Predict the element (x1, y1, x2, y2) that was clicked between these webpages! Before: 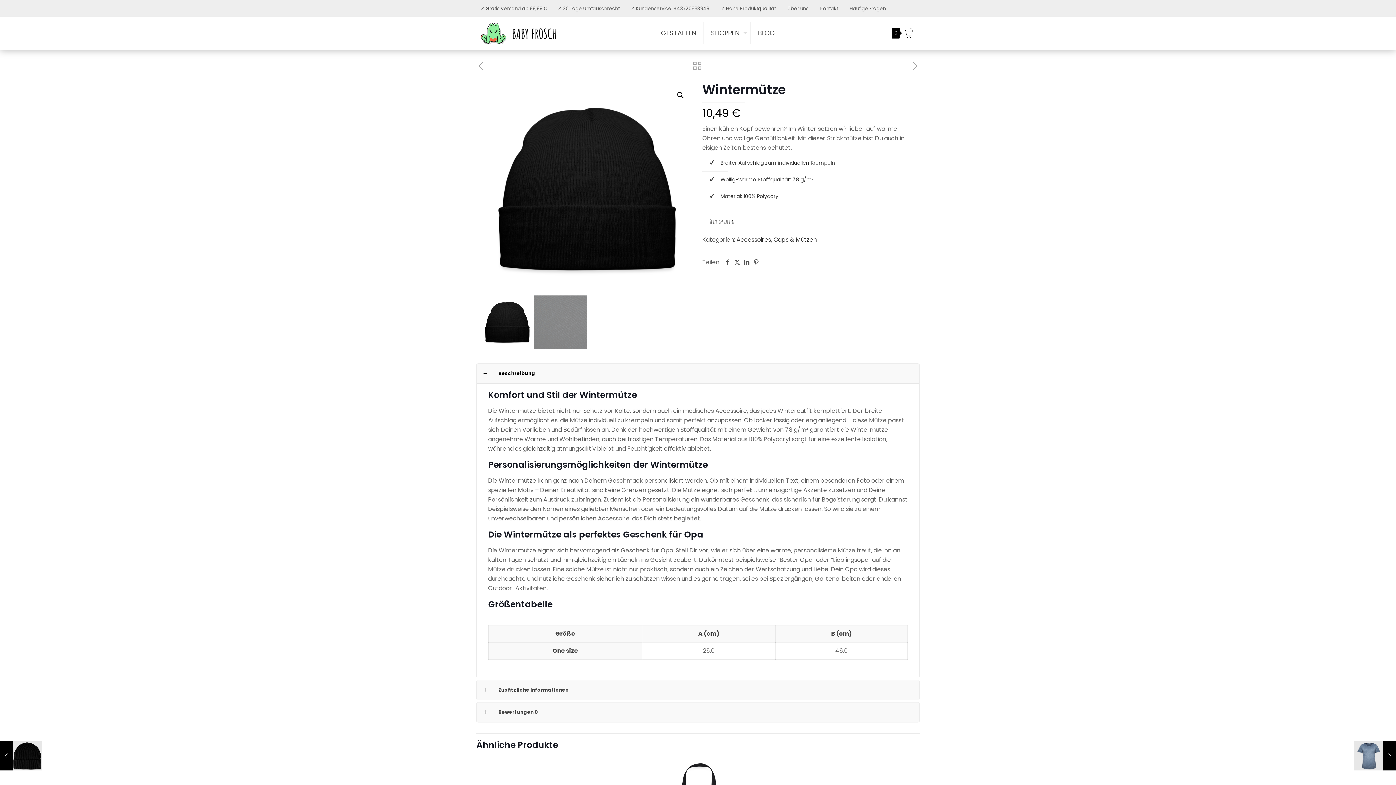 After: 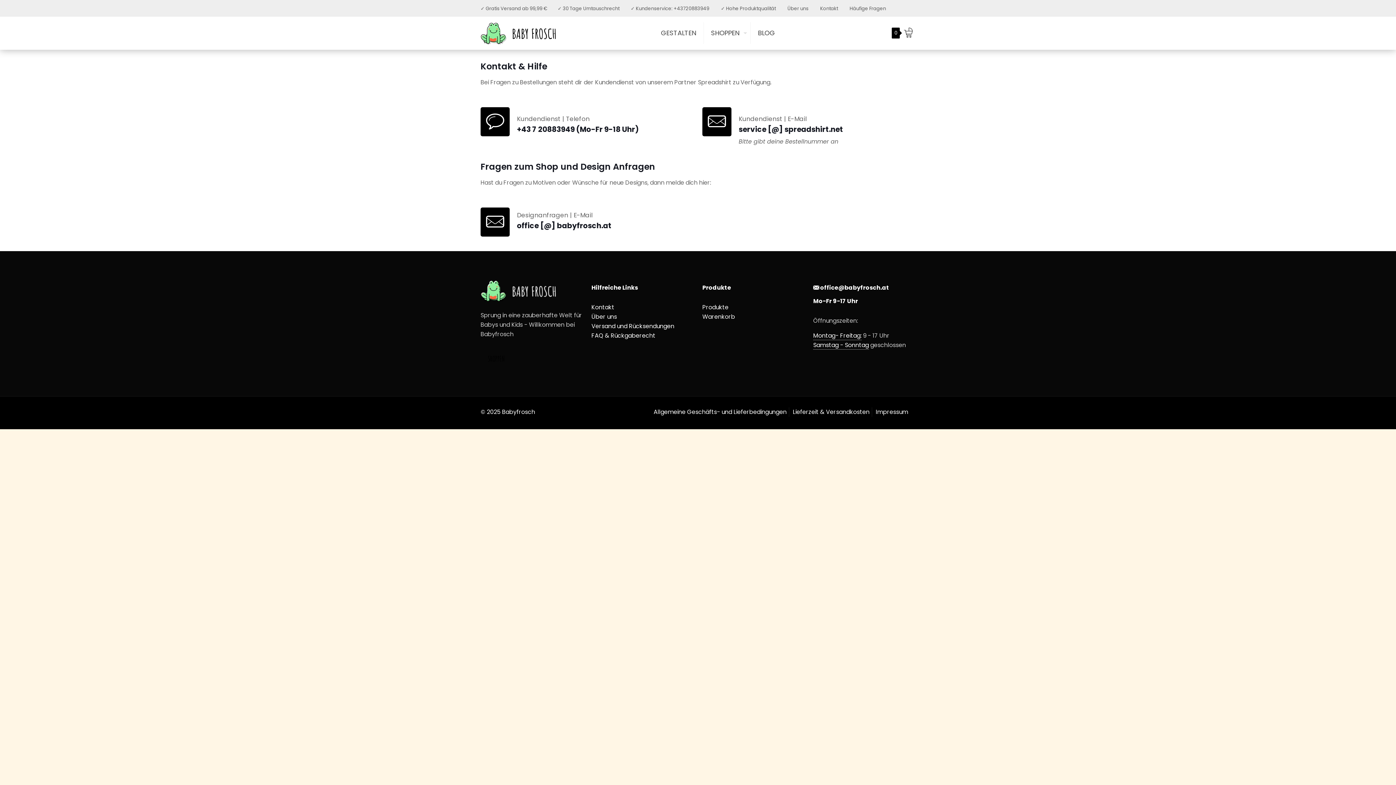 Action: bbox: (820, 5, 838, 12) label: Kontakt